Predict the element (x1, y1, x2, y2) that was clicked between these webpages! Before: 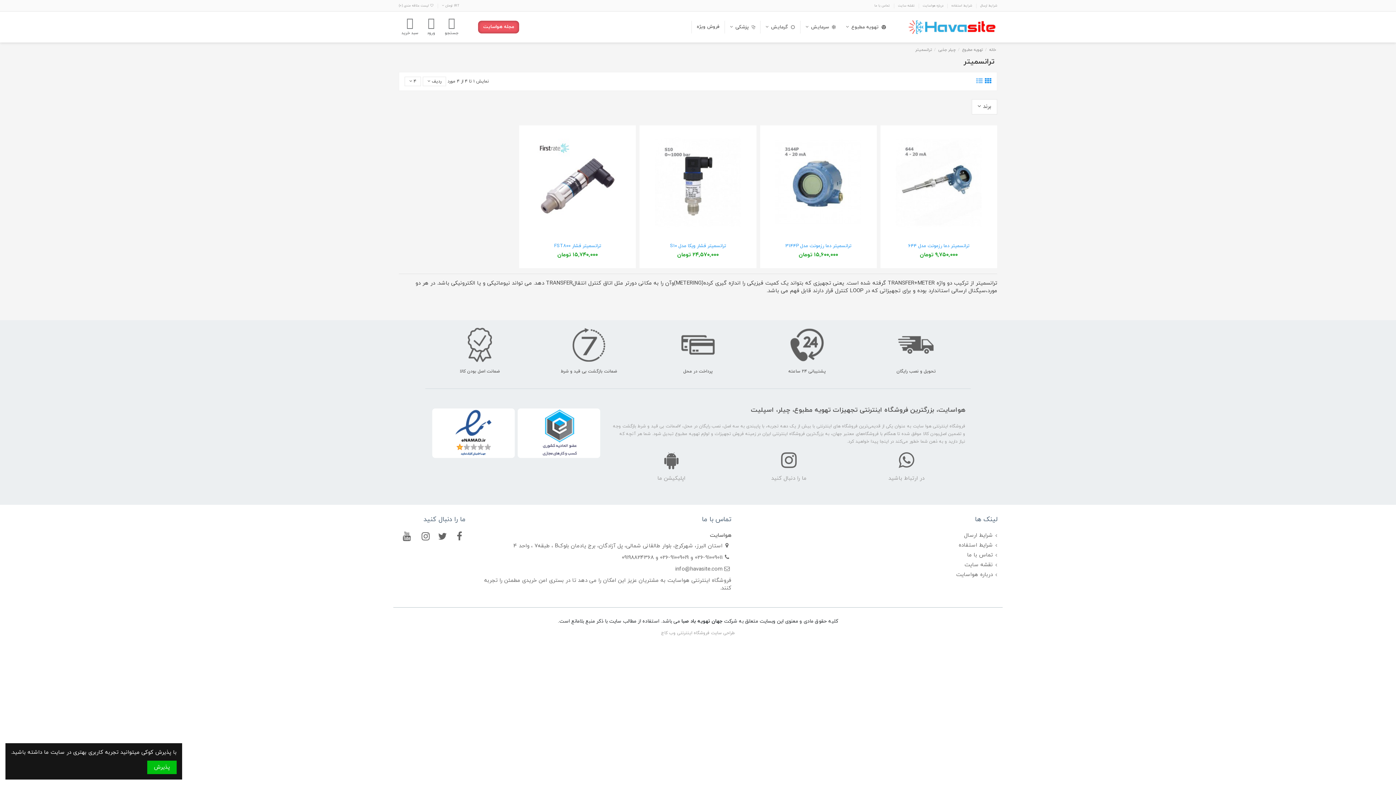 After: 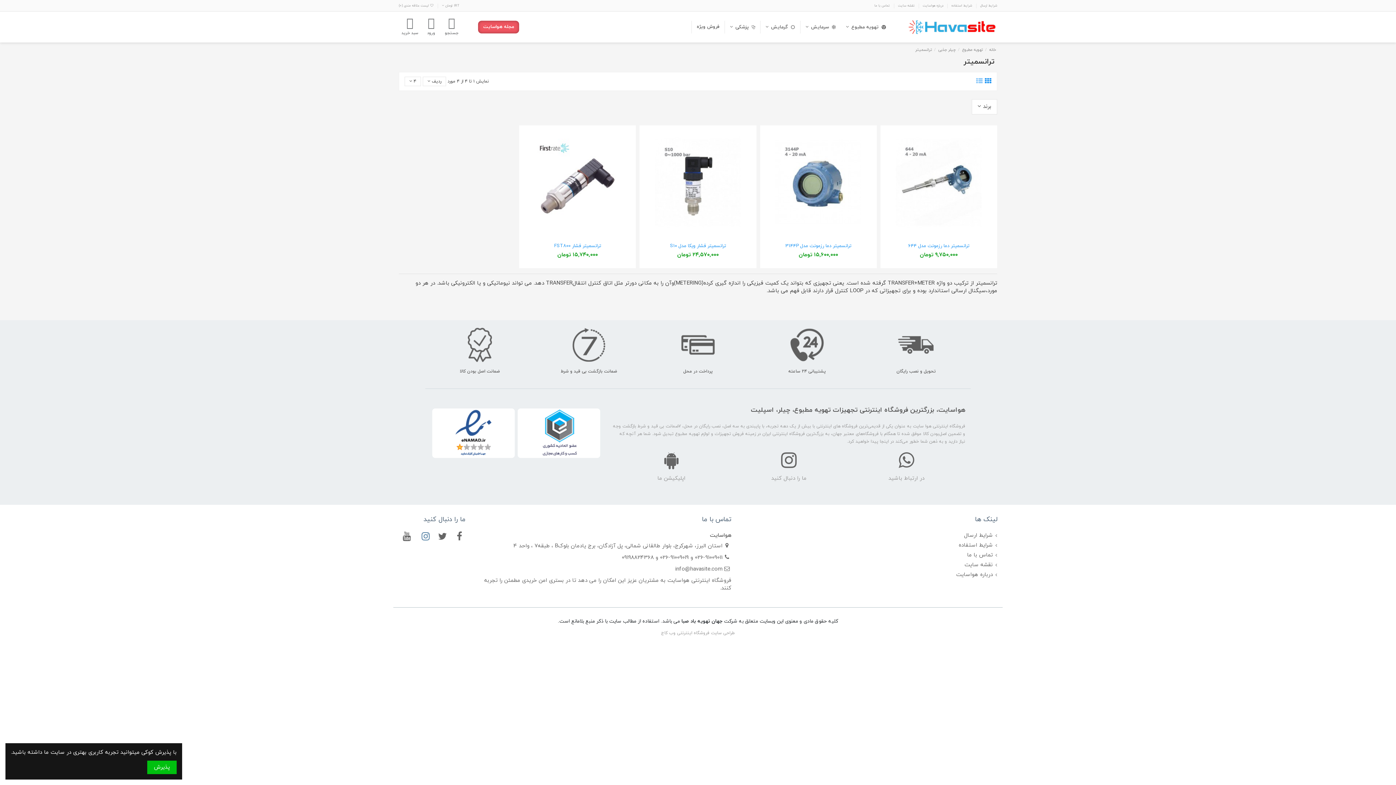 Action: bbox: (419, 530, 431, 544)